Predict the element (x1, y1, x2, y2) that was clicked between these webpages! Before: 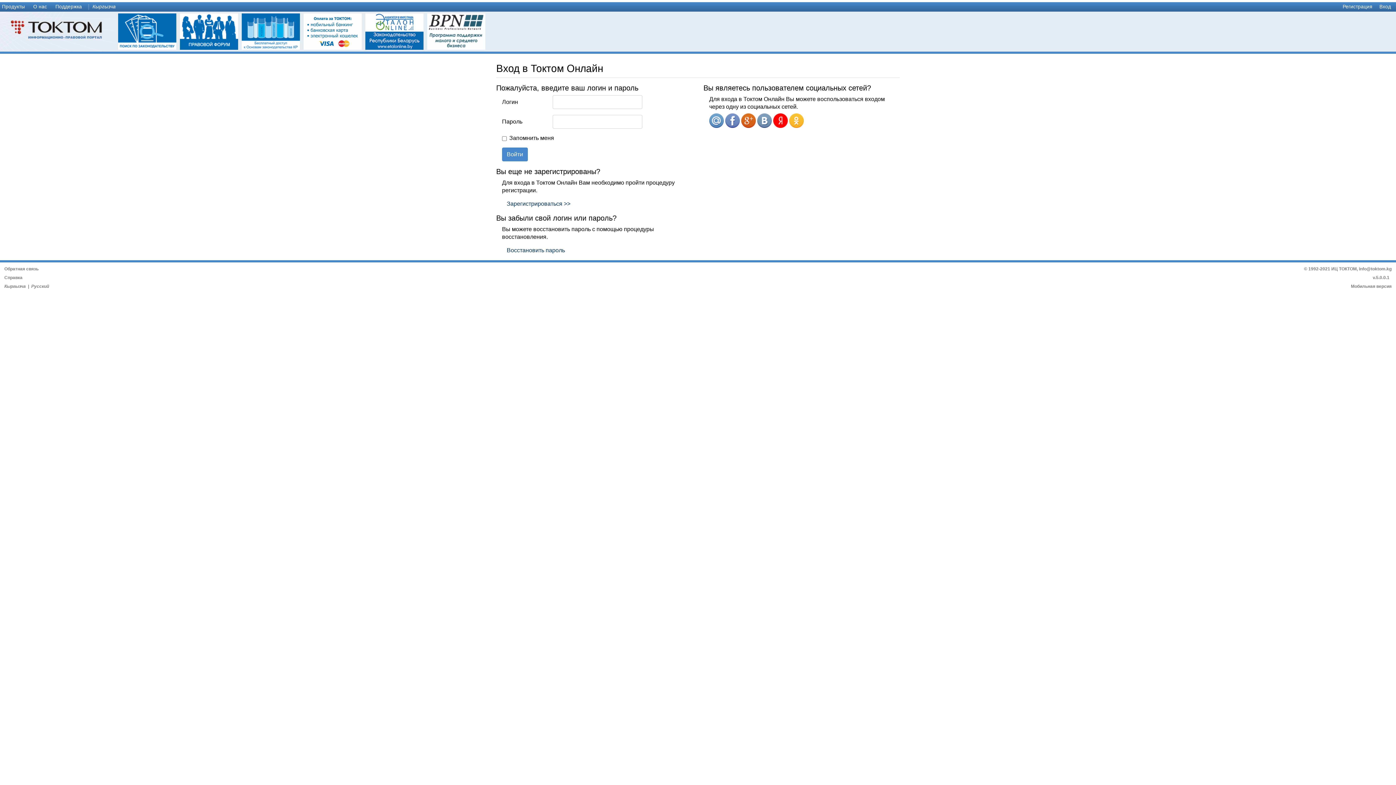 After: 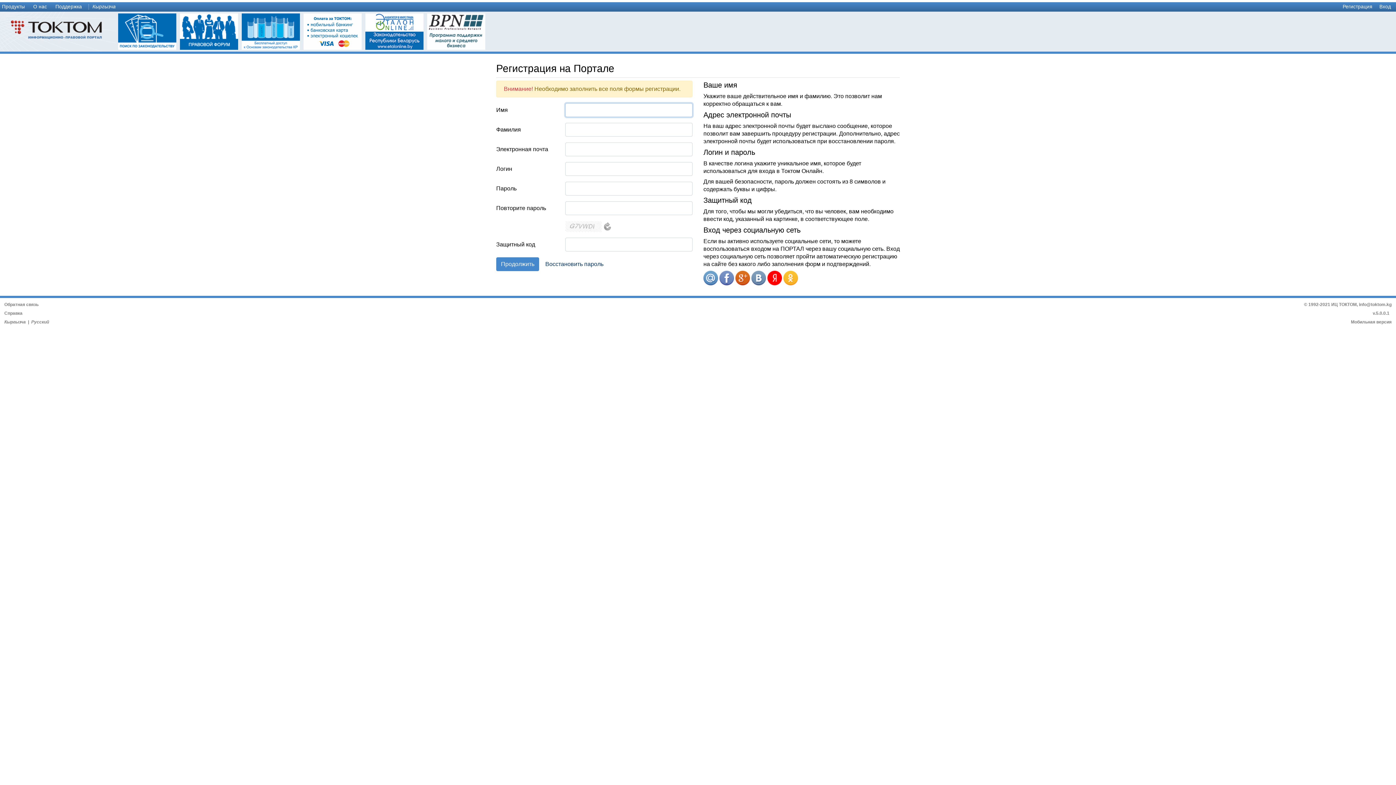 Action: bbox: (502, 197, 575, 210) label: Зарегистрироваться >>